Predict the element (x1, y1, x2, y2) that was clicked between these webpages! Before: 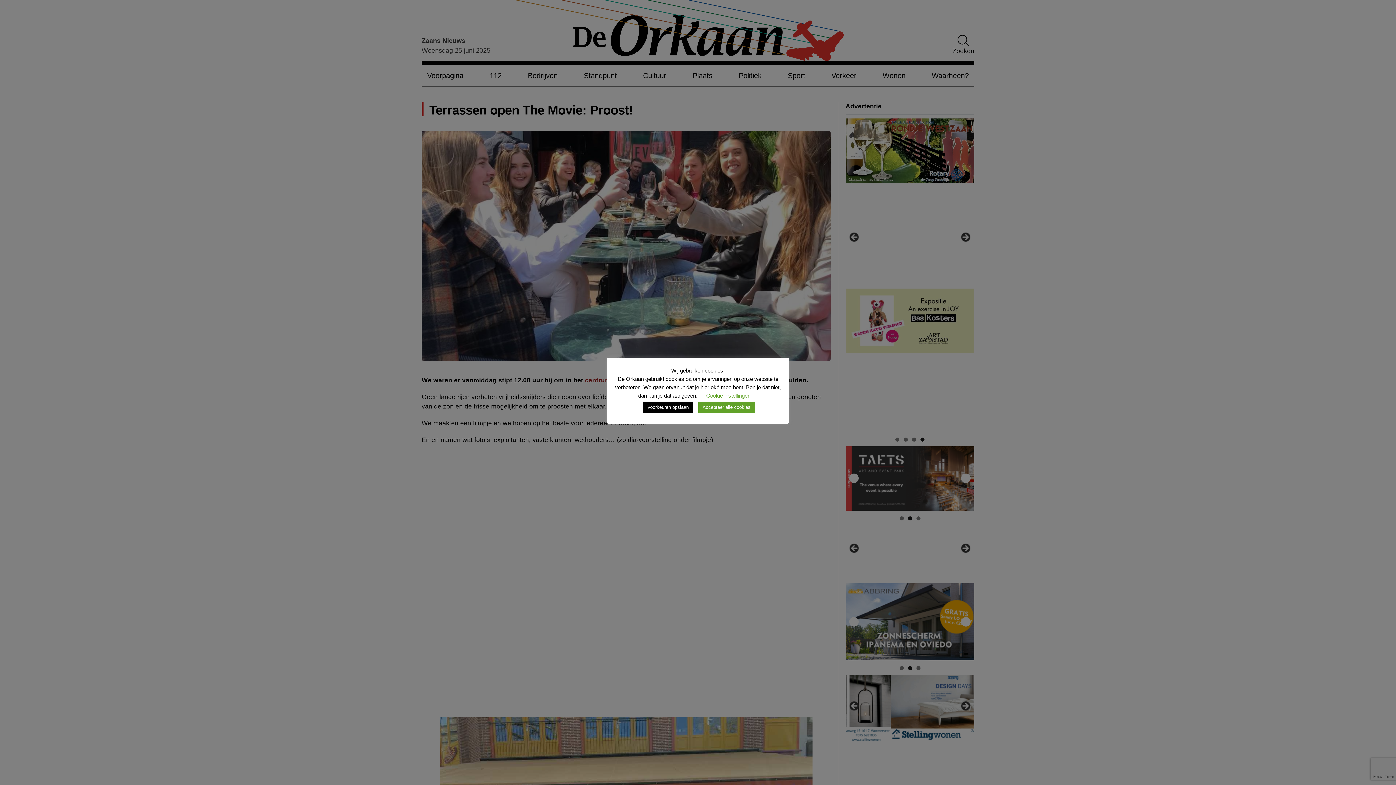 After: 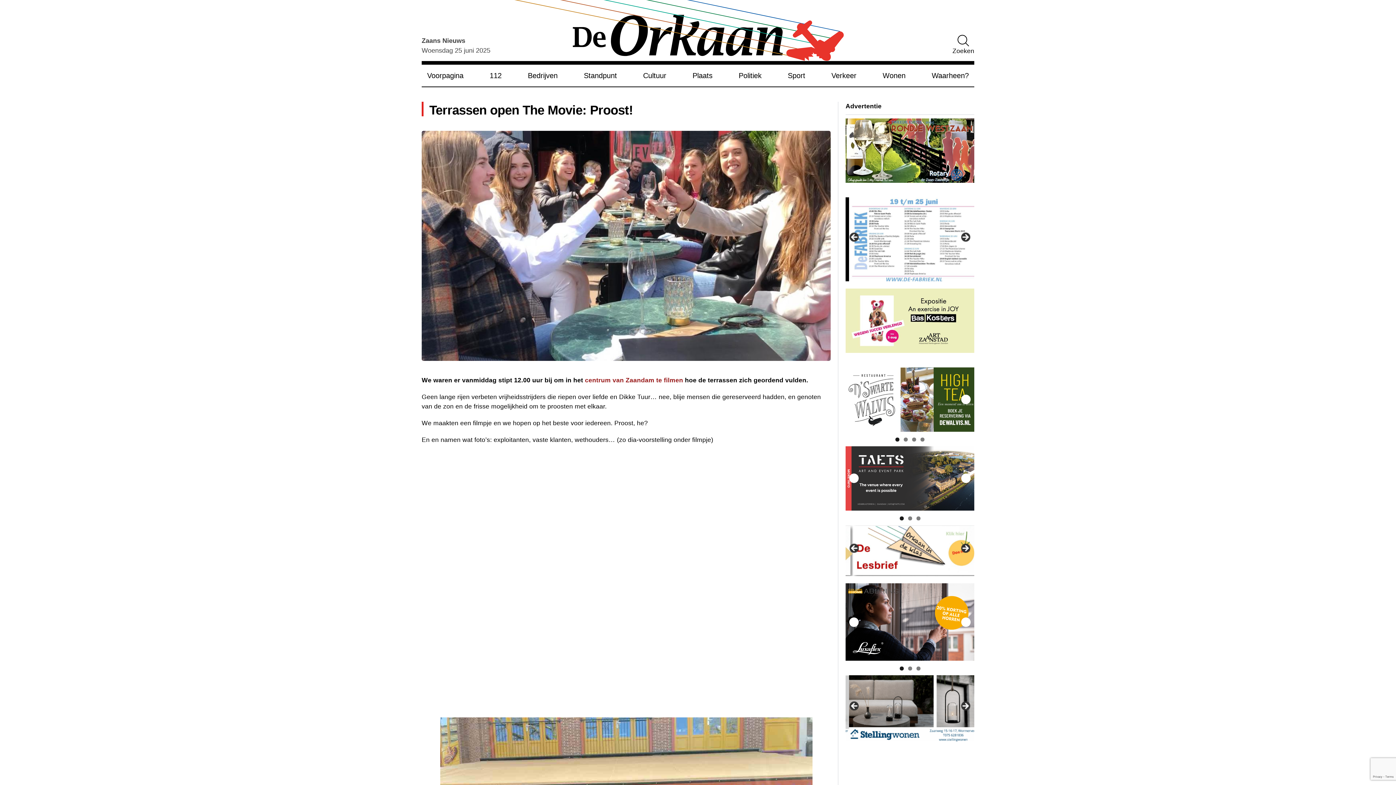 Action: label: Accepteer alle cookies bbox: (698, 401, 755, 413)